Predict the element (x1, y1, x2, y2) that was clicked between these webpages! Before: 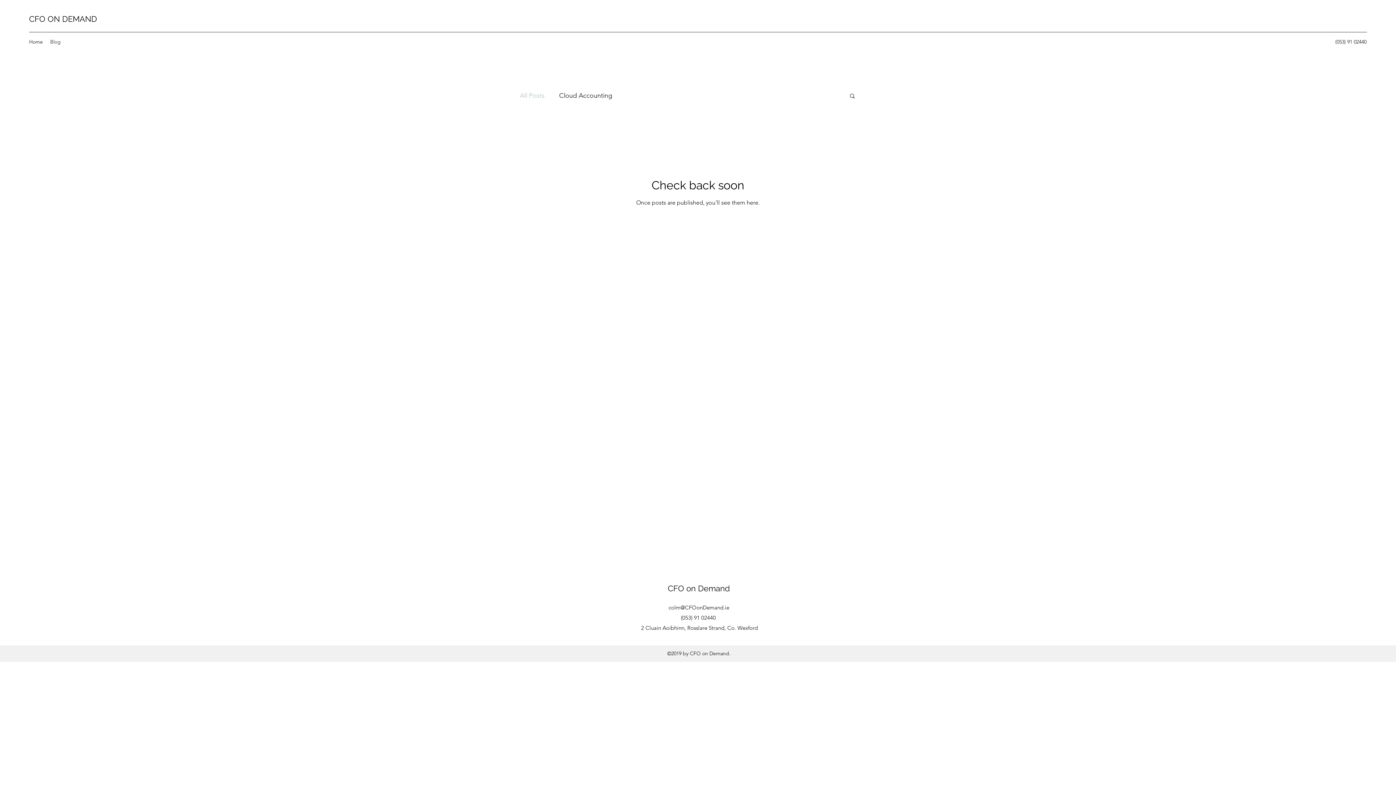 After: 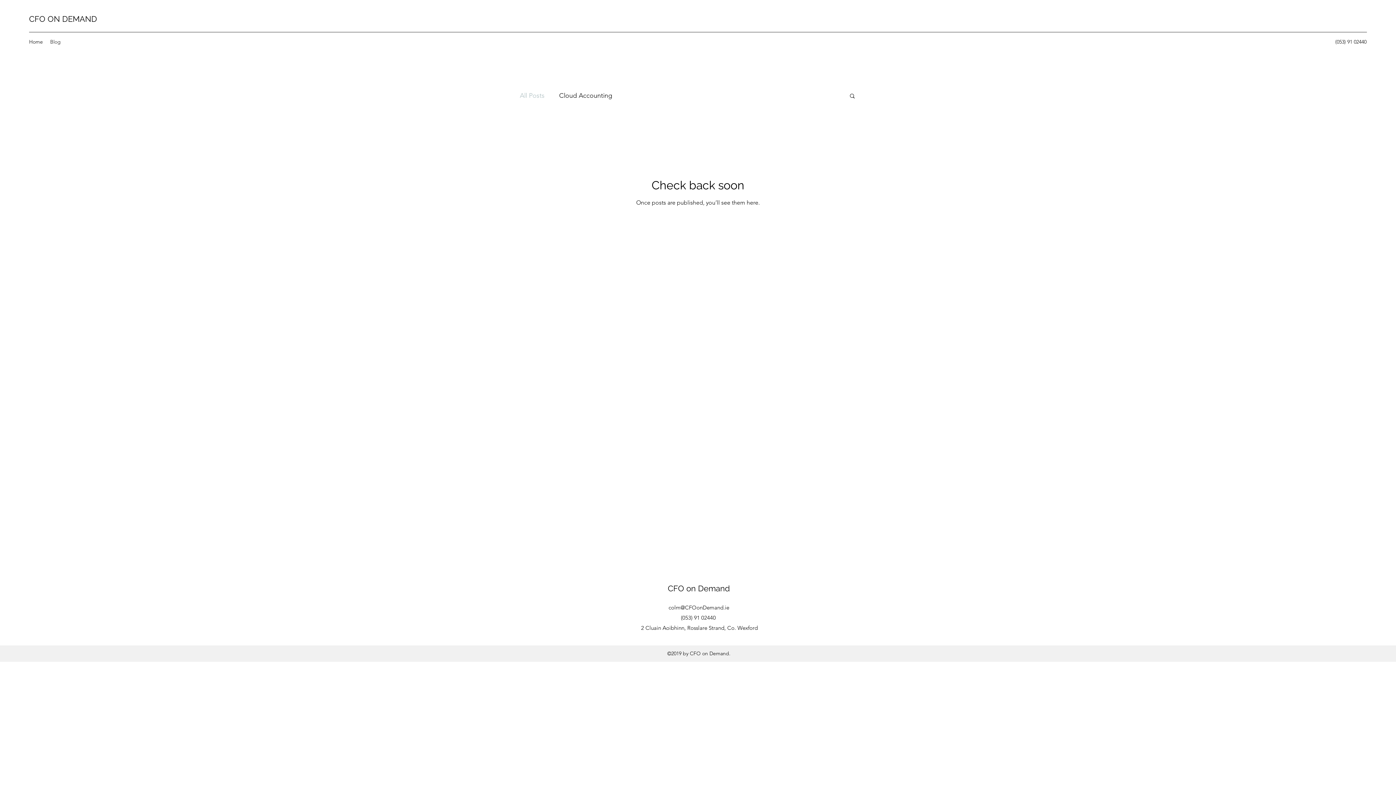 Action: bbox: (668, 604, 729, 611) label: colm@CFOonDemand.ie